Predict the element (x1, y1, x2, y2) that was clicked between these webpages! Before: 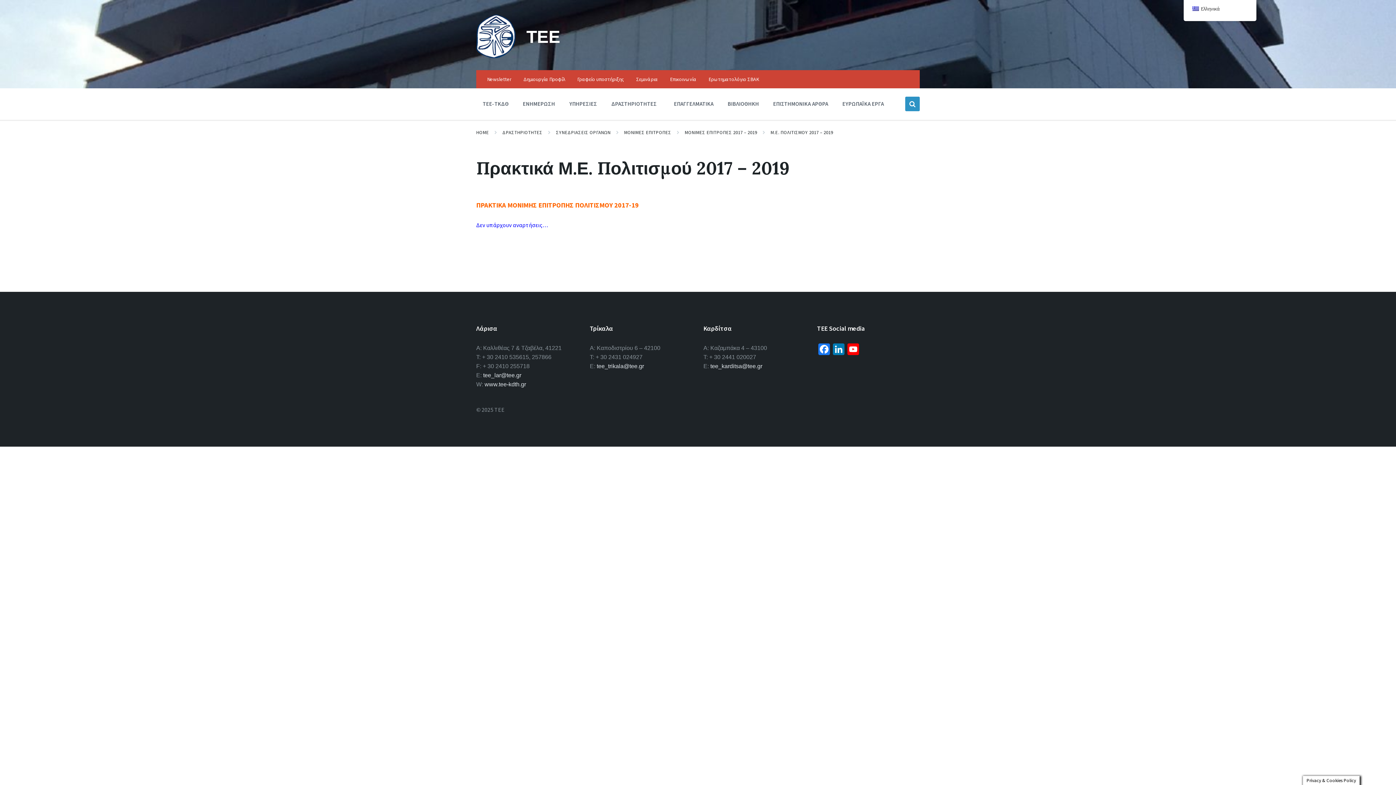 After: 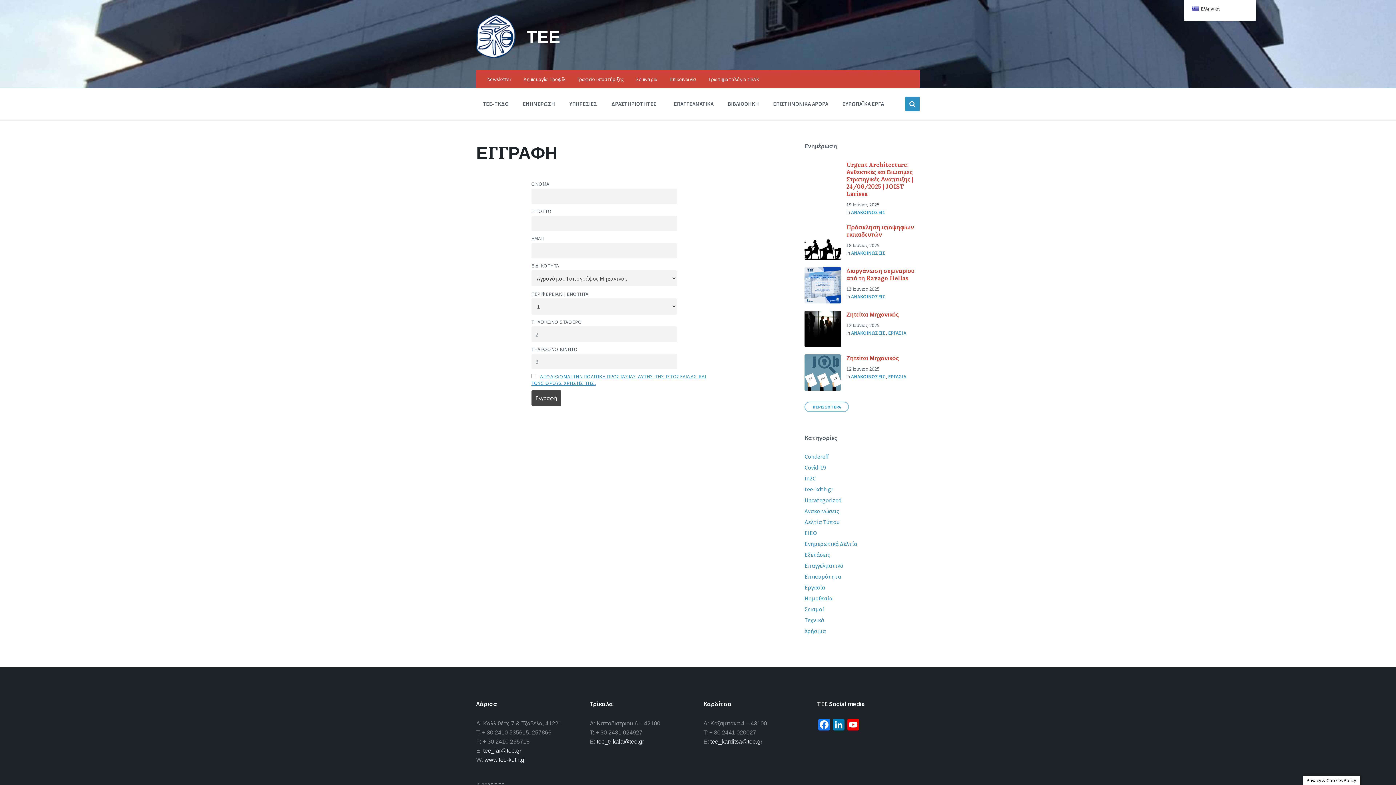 Action: label: Newsletter bbox: (487, 76, 511, 82)